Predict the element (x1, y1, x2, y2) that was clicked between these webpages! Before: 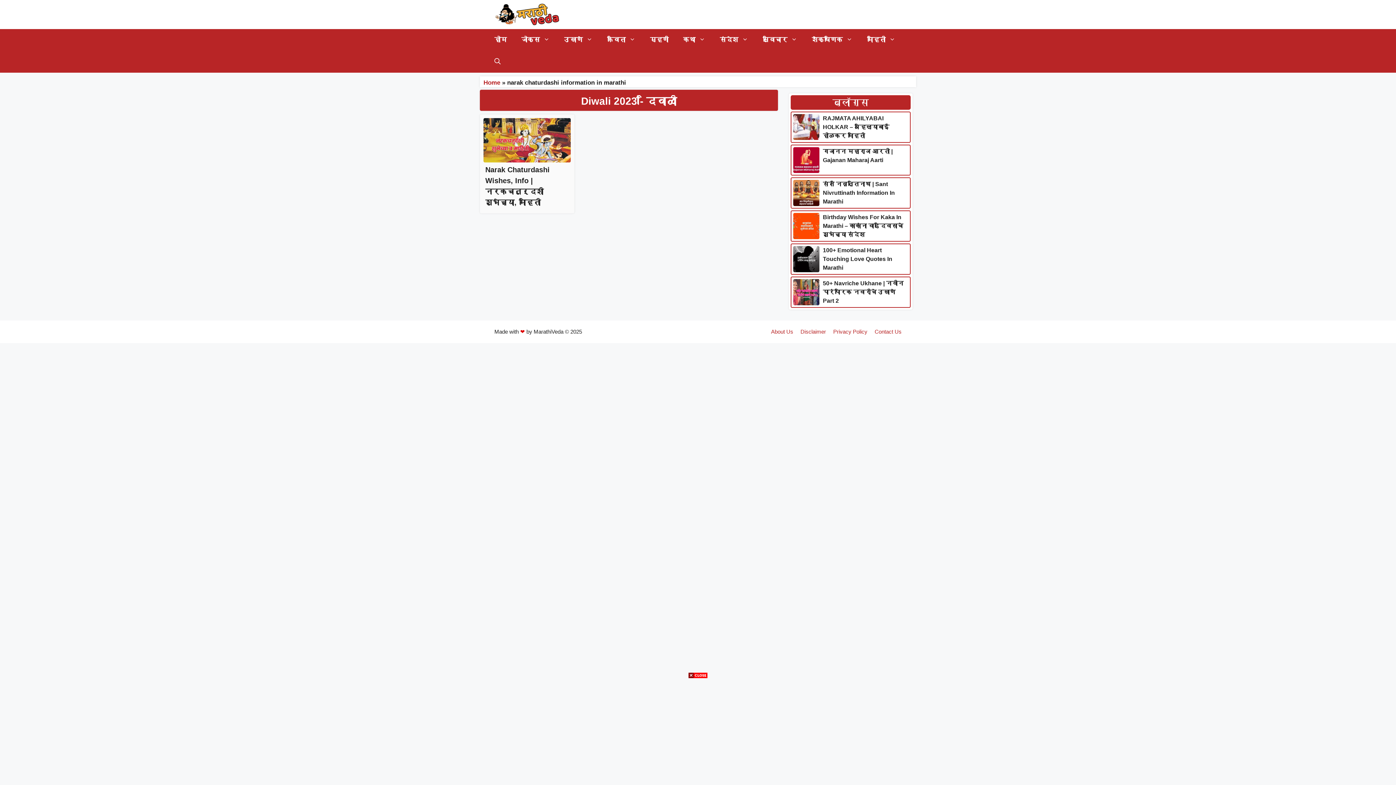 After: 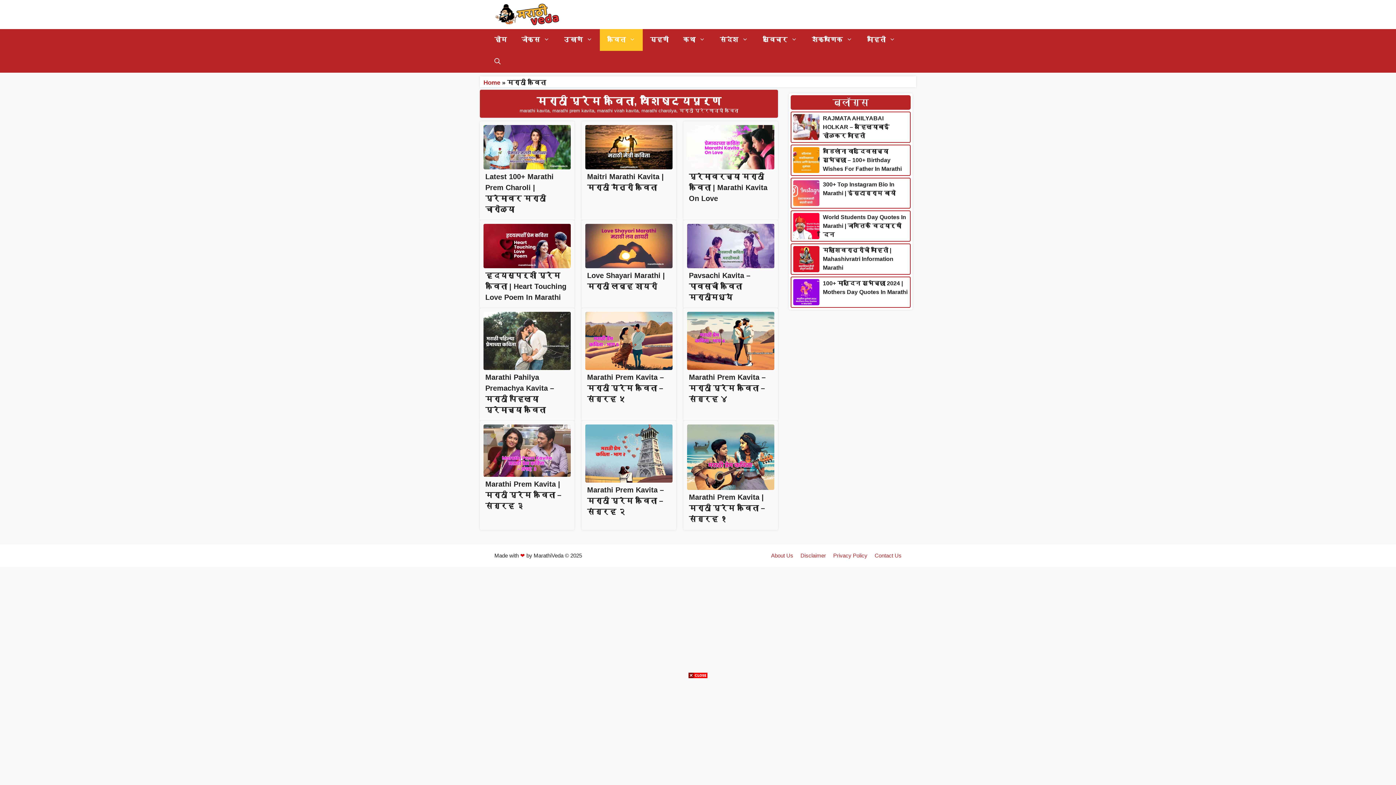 Action: bbox: (600, 28, 642, 50) label: कविता